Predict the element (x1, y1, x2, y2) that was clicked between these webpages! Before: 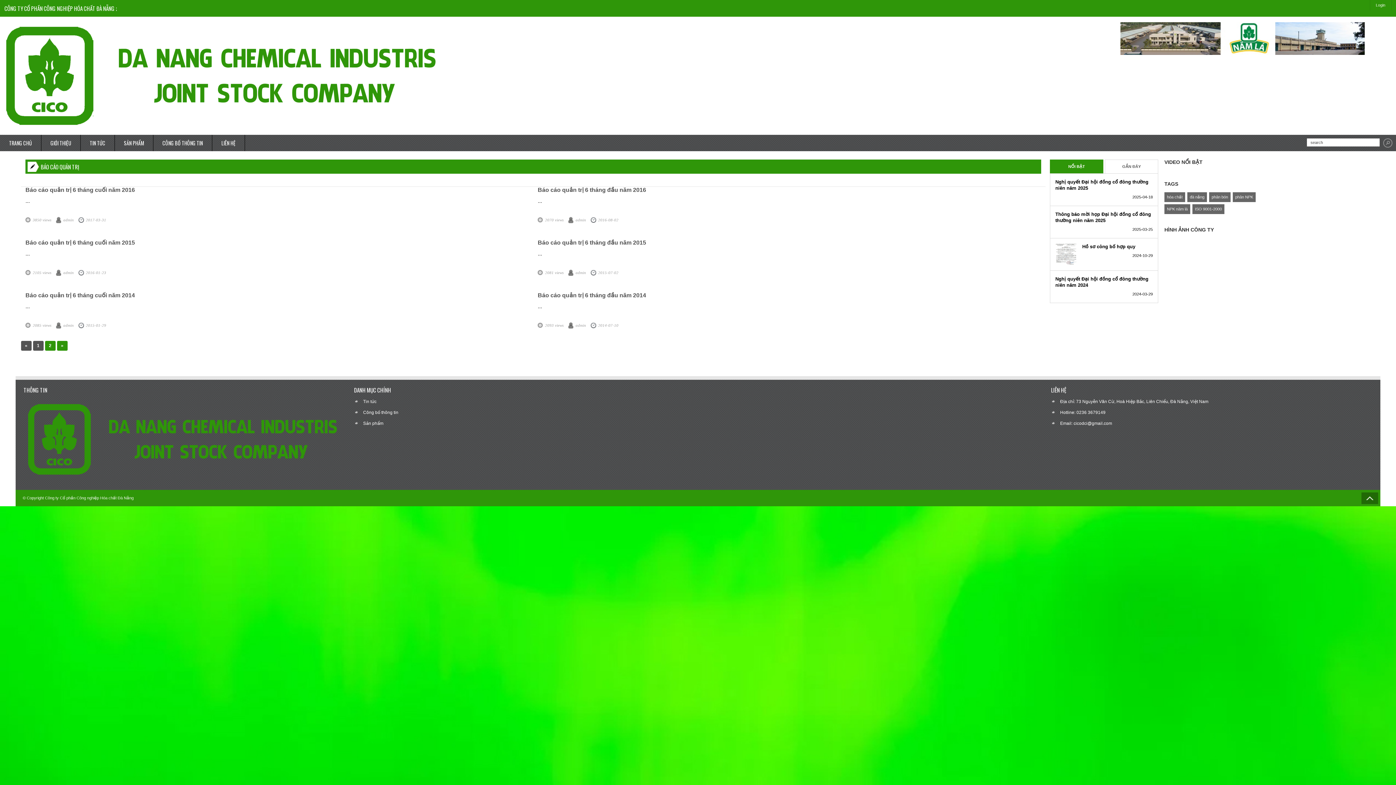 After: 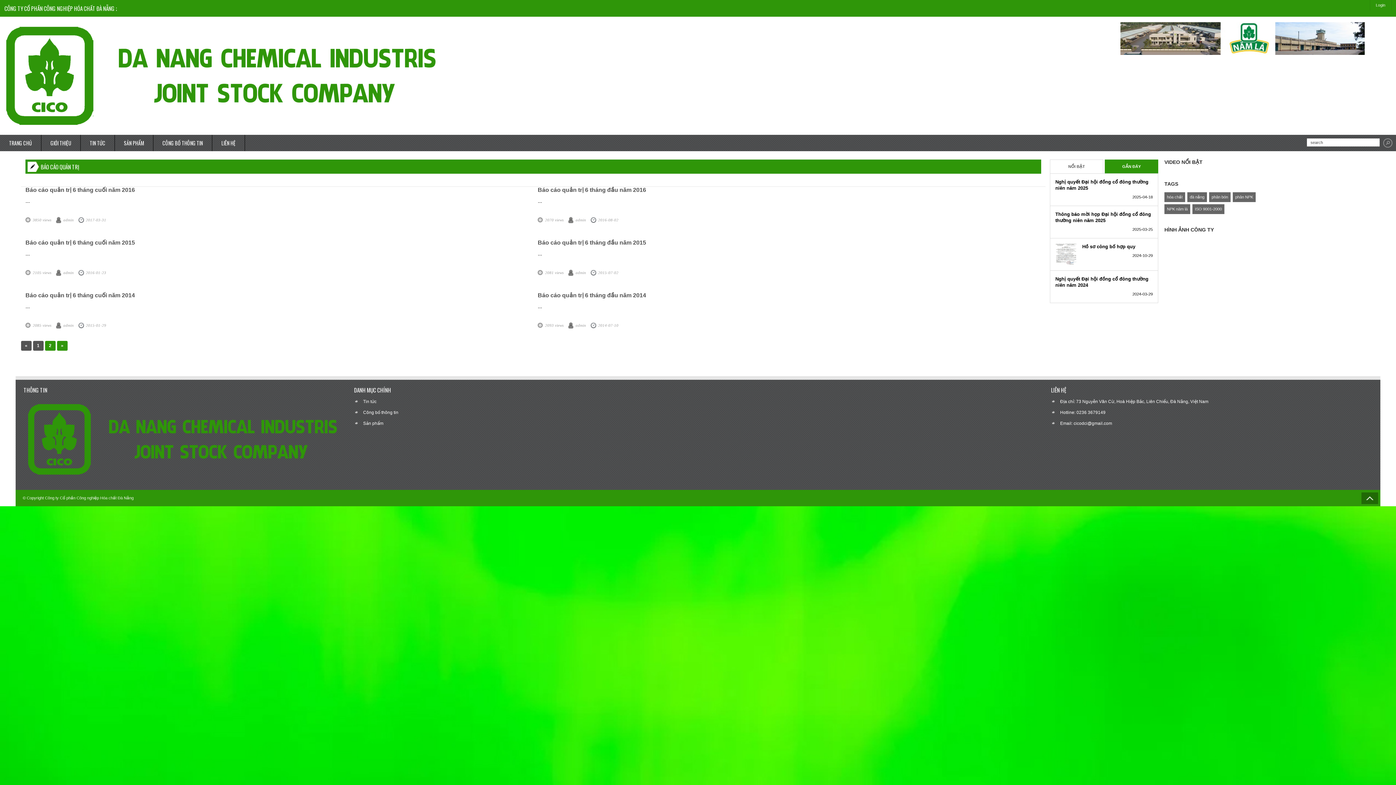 Action: bbox: (1105, 159, 1158, 173) label: GẦN ĐÂY